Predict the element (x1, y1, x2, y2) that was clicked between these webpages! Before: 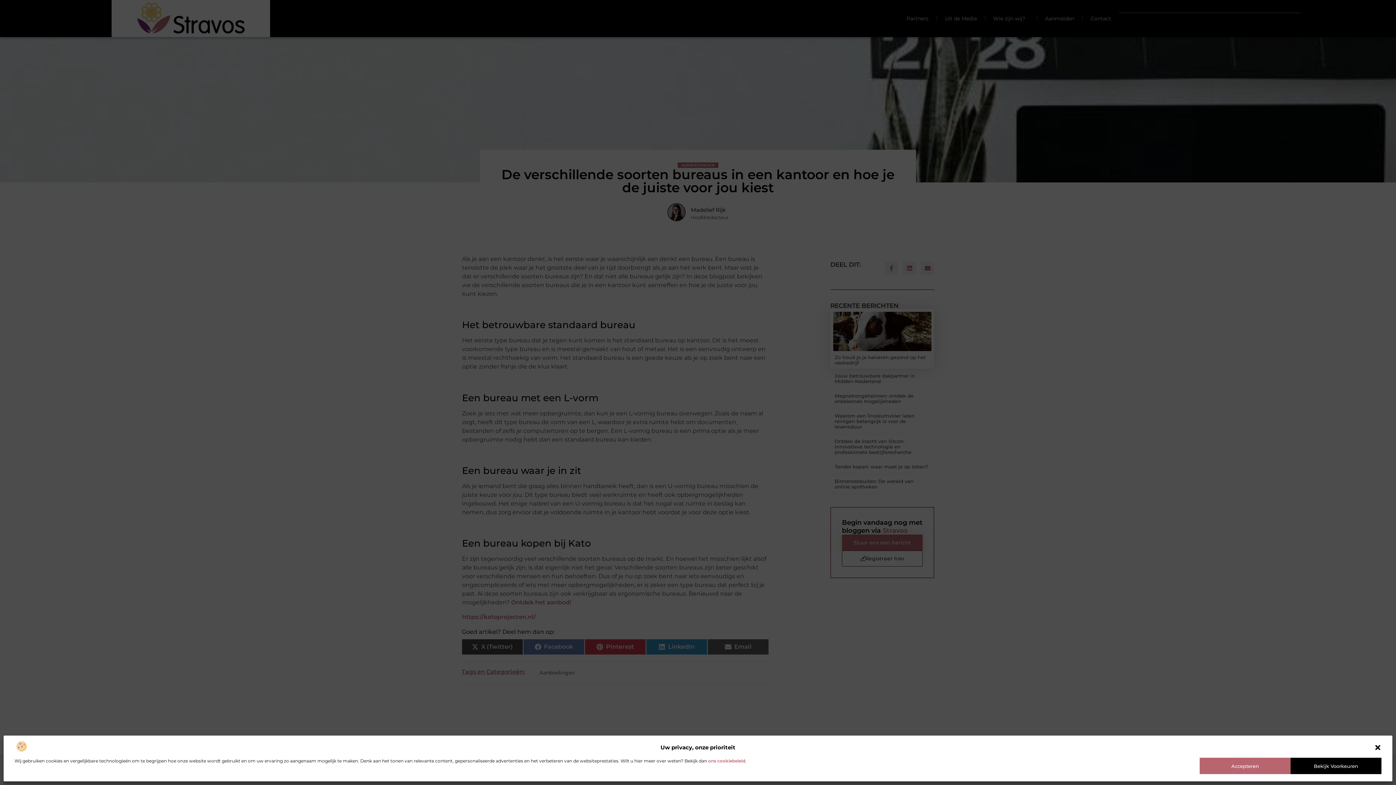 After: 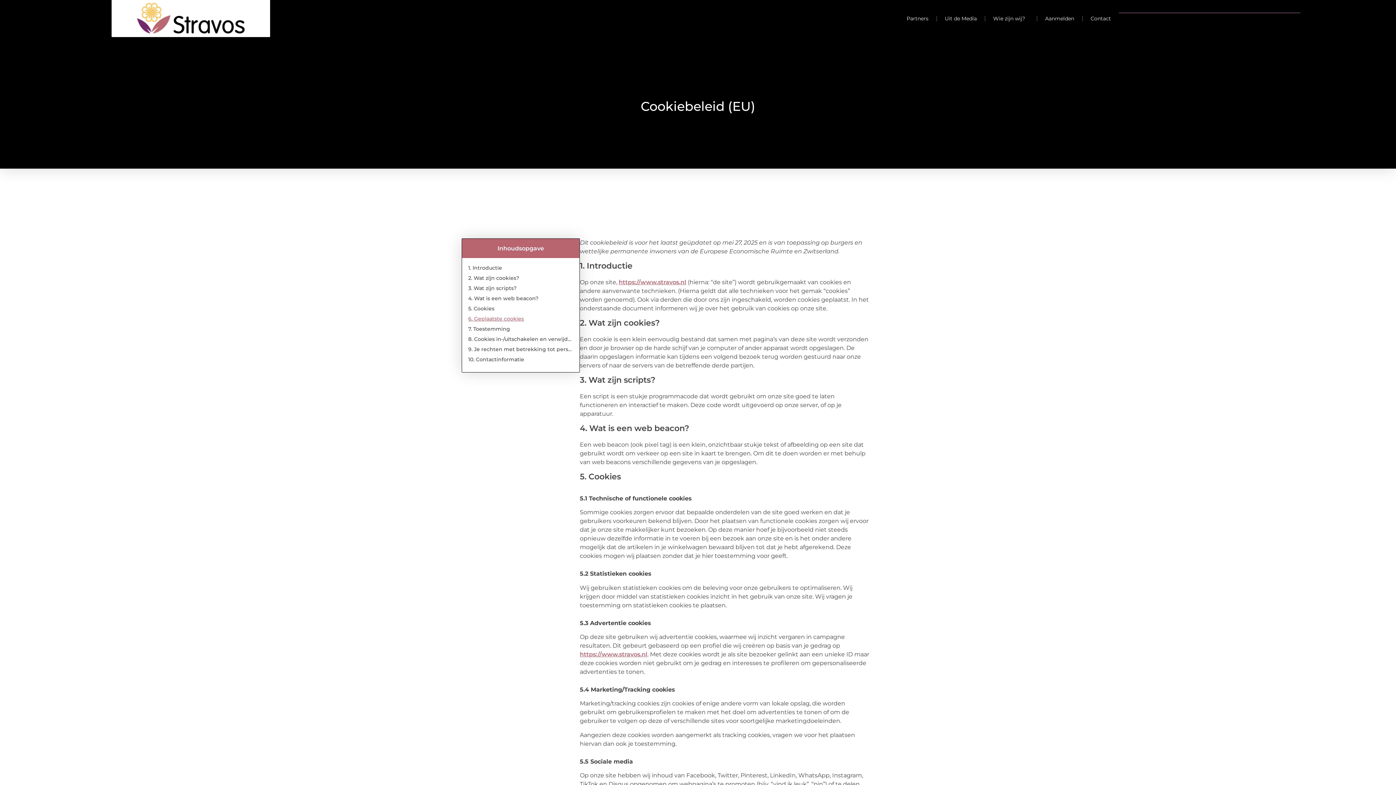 Action: label: ons cookiebeleid bbox: (708, 758, 745, 764)